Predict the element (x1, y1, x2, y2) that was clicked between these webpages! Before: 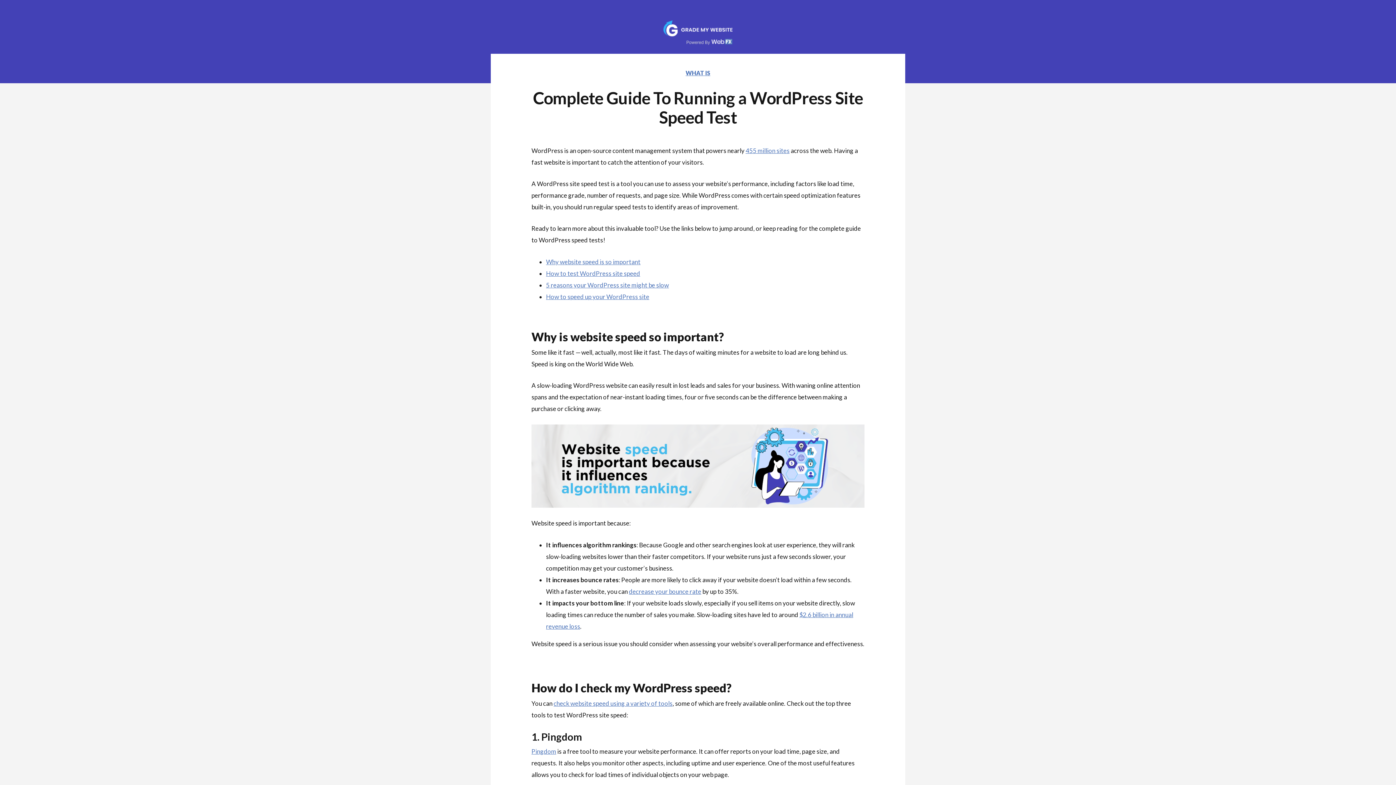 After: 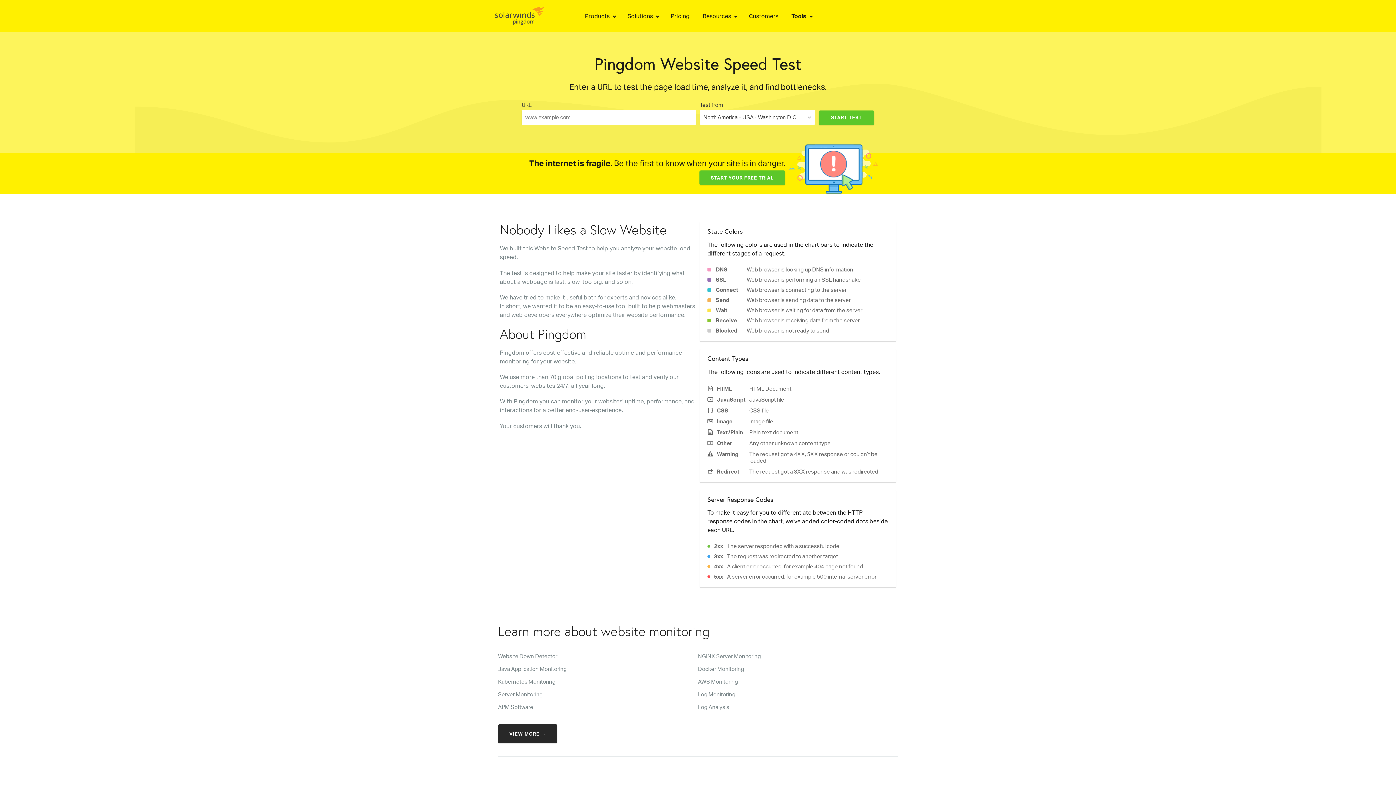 Action: label: Pingdom bbox: (531, 748, 556, 755)